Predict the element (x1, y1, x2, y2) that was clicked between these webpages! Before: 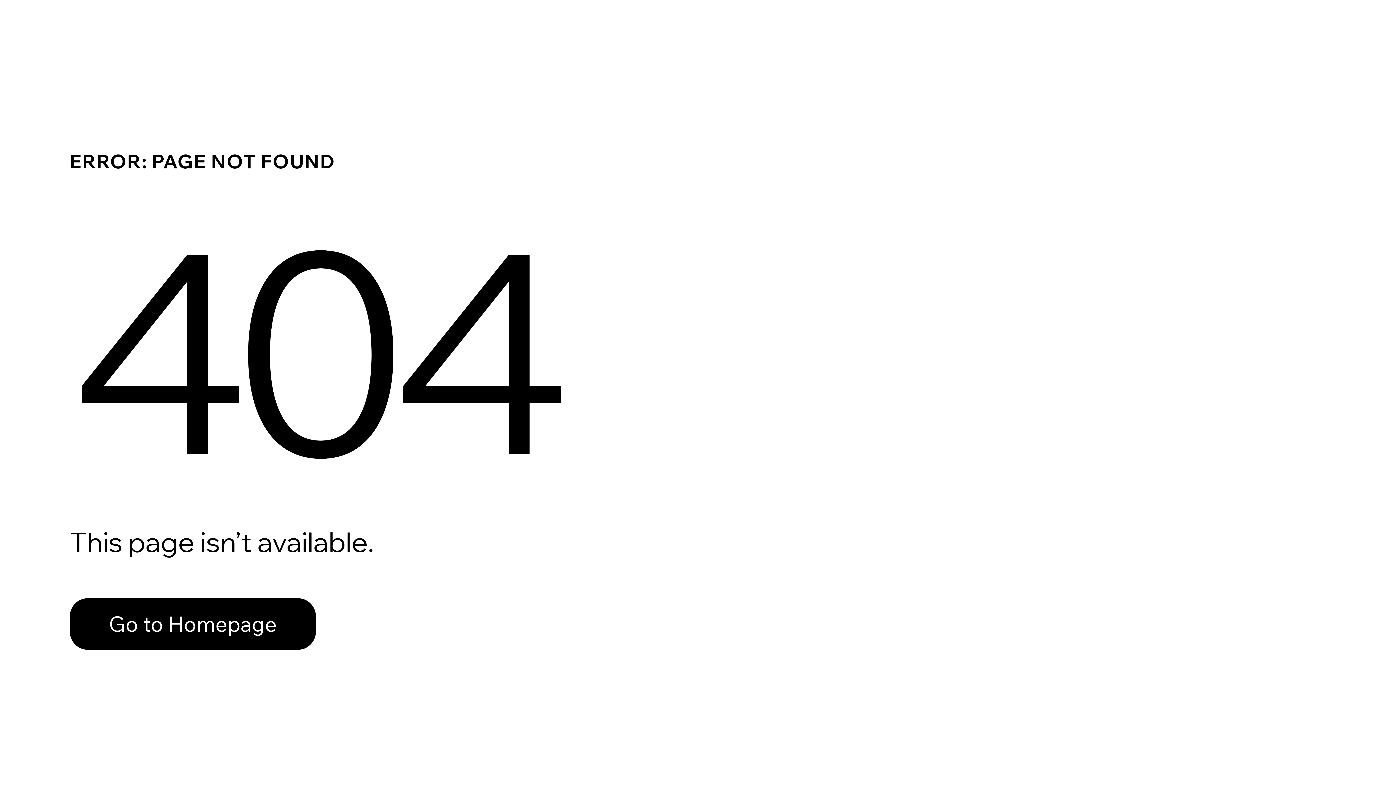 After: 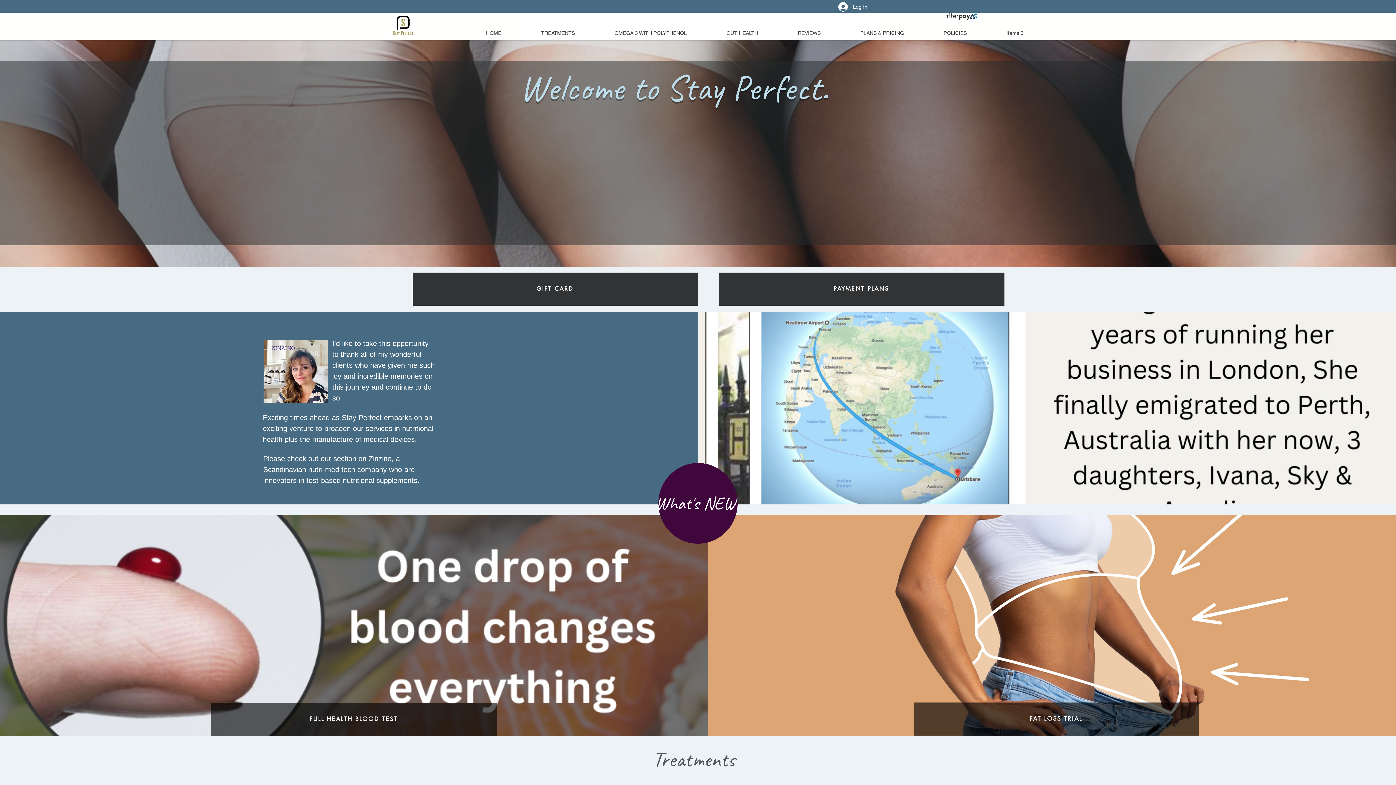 Action: bbox: (69, 598, 316, 650) label: Go to Homepage